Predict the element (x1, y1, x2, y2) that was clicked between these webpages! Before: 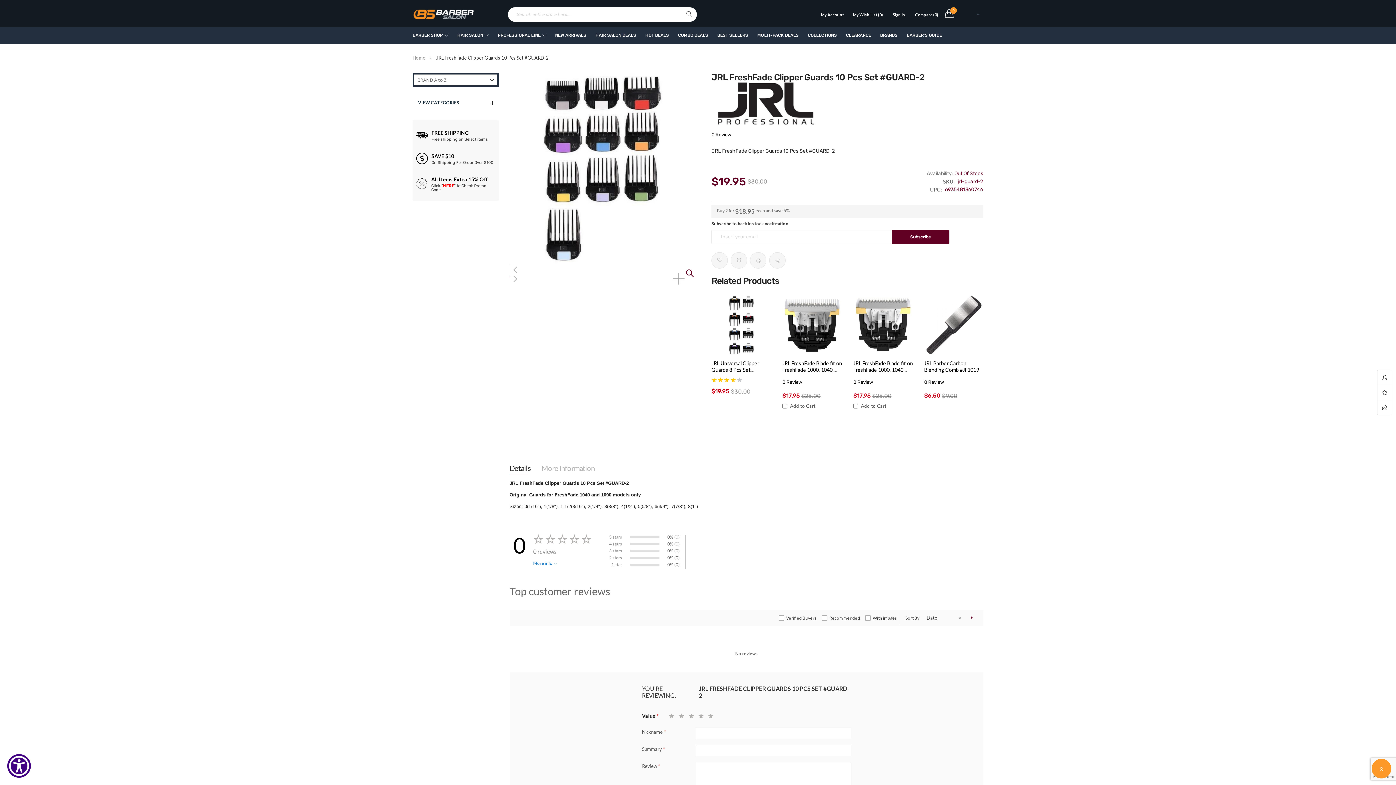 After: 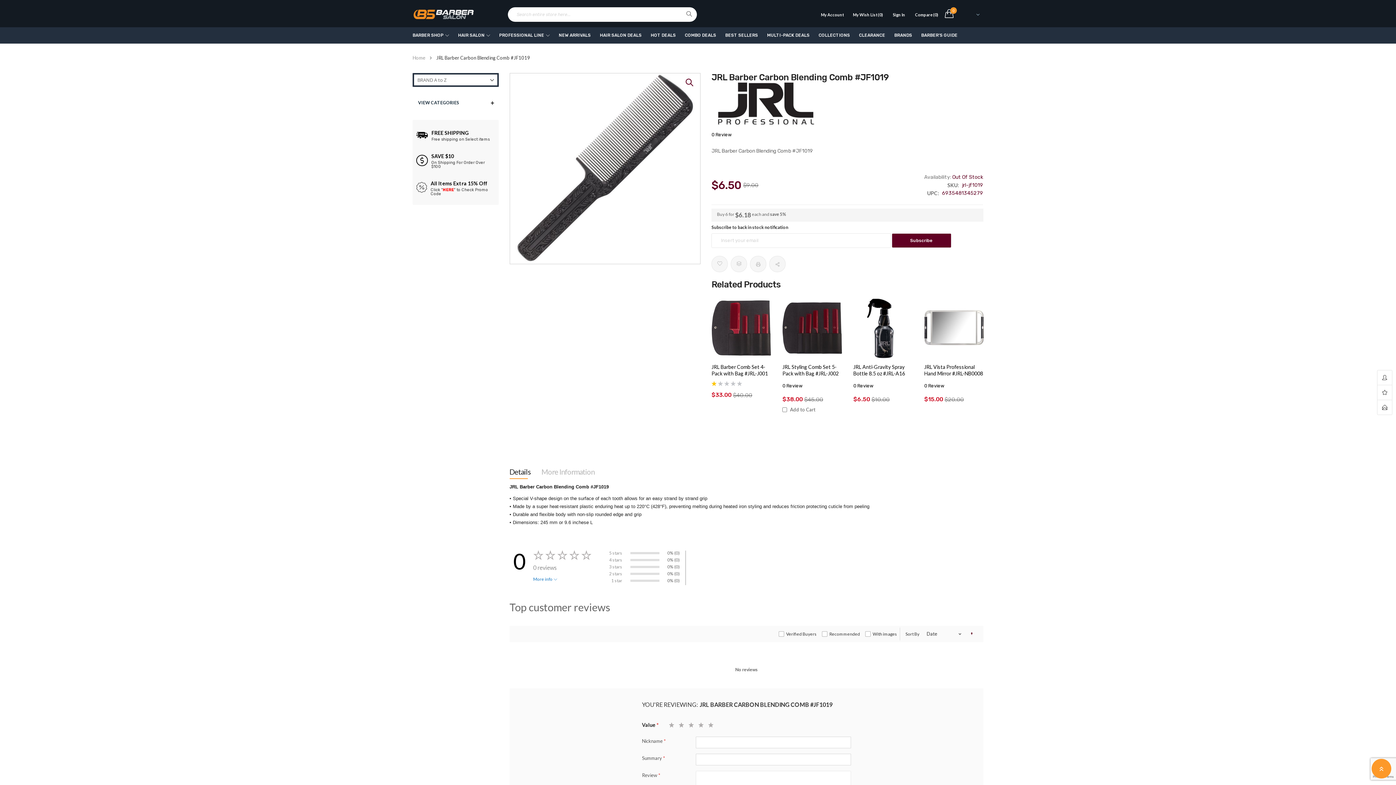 Action: bbox: (924, 294, 984, 299)